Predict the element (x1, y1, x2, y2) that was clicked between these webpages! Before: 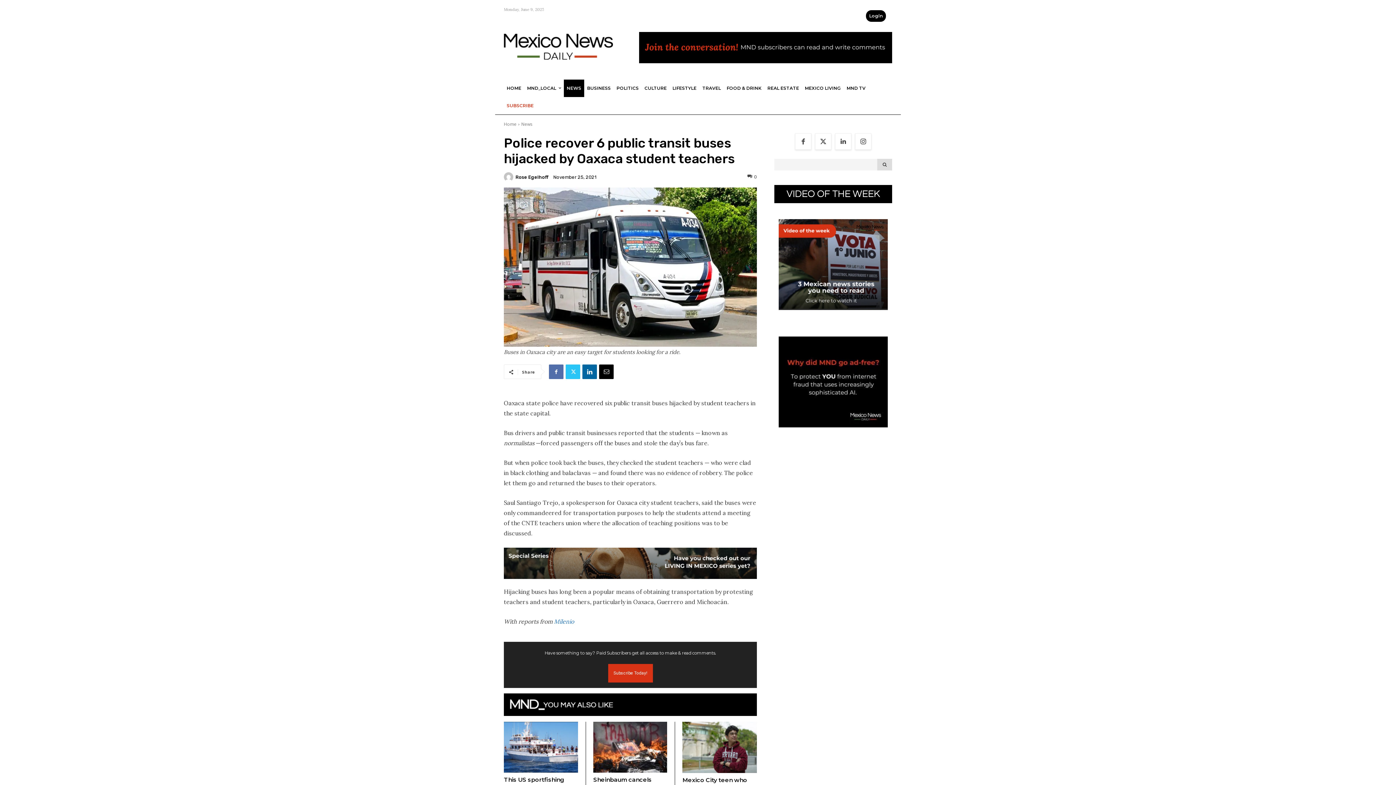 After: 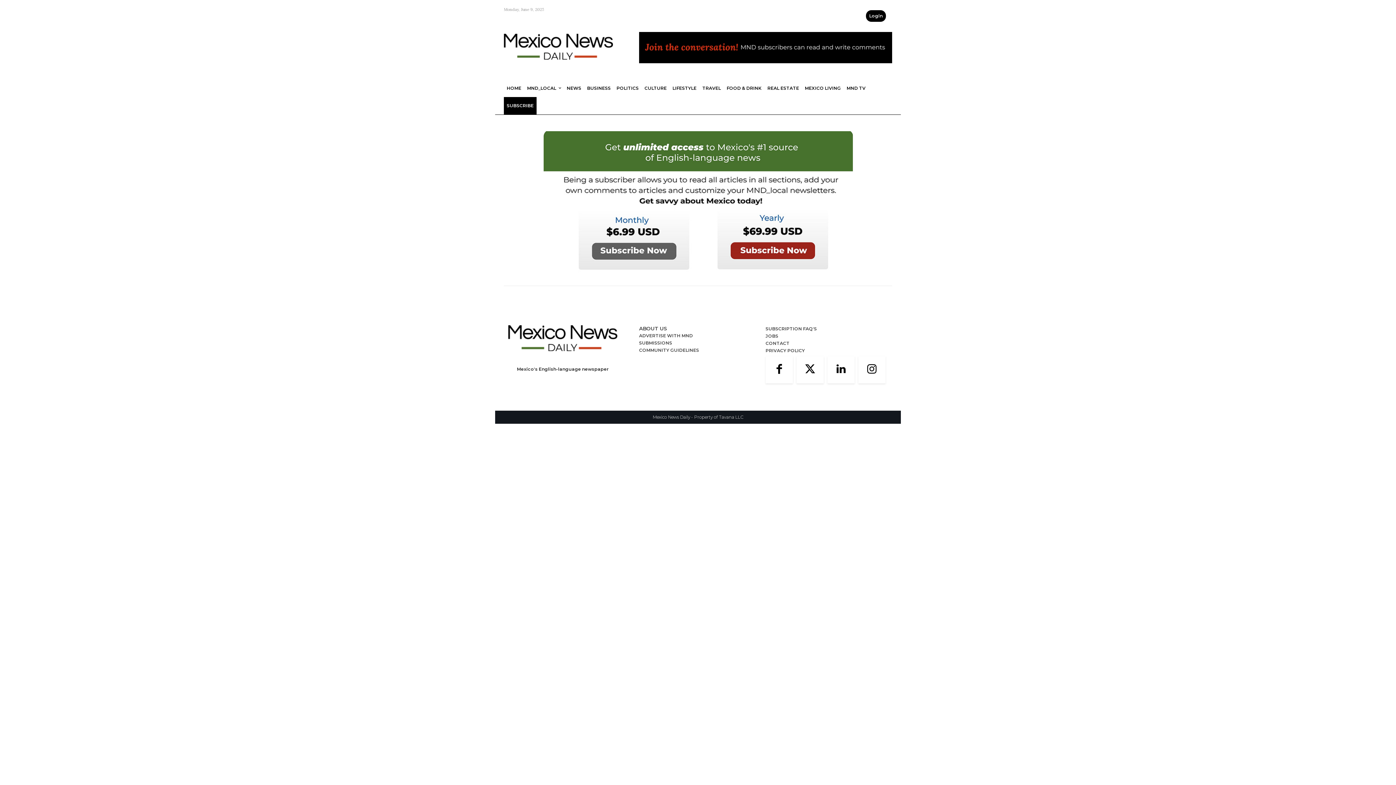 Action: label: Subscribe Today! bbox: (608, 664, 652, 682)